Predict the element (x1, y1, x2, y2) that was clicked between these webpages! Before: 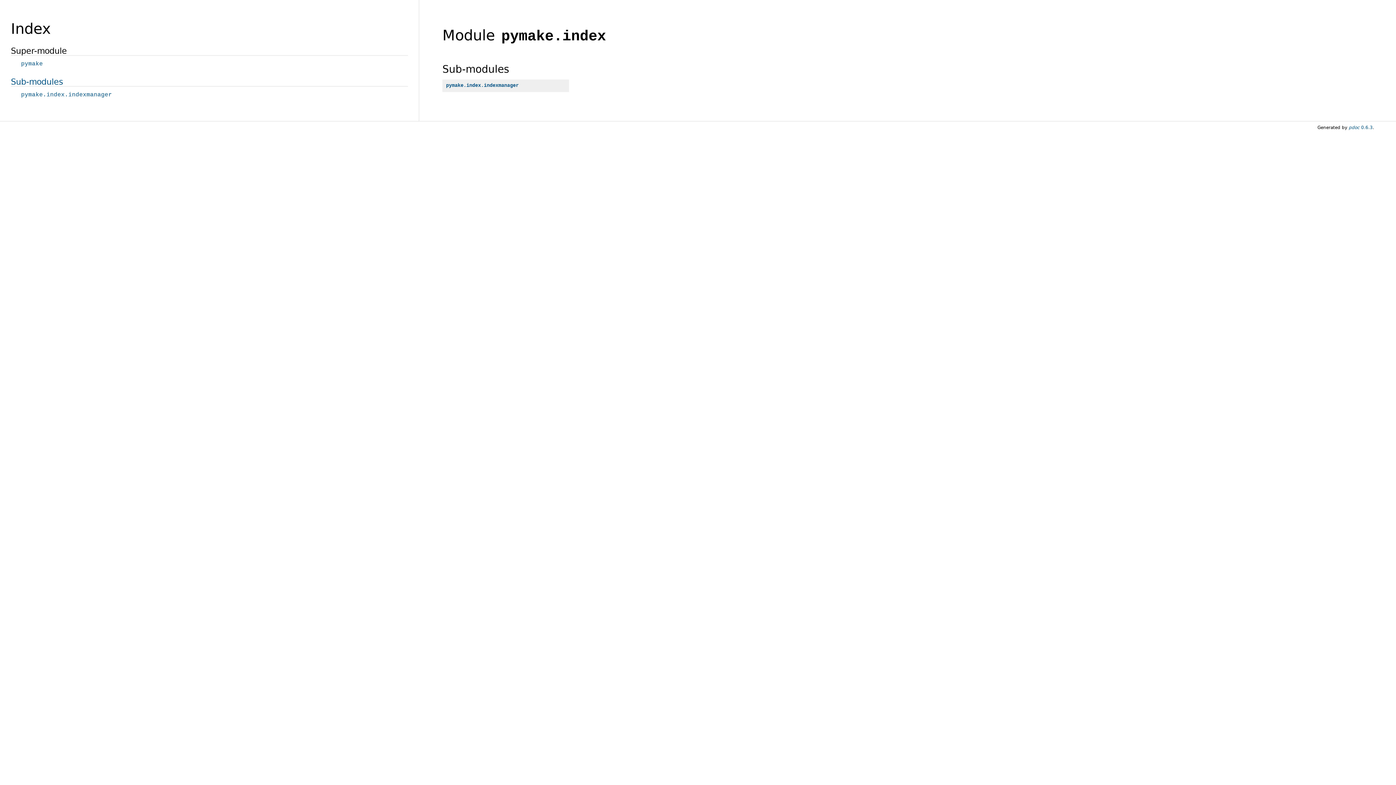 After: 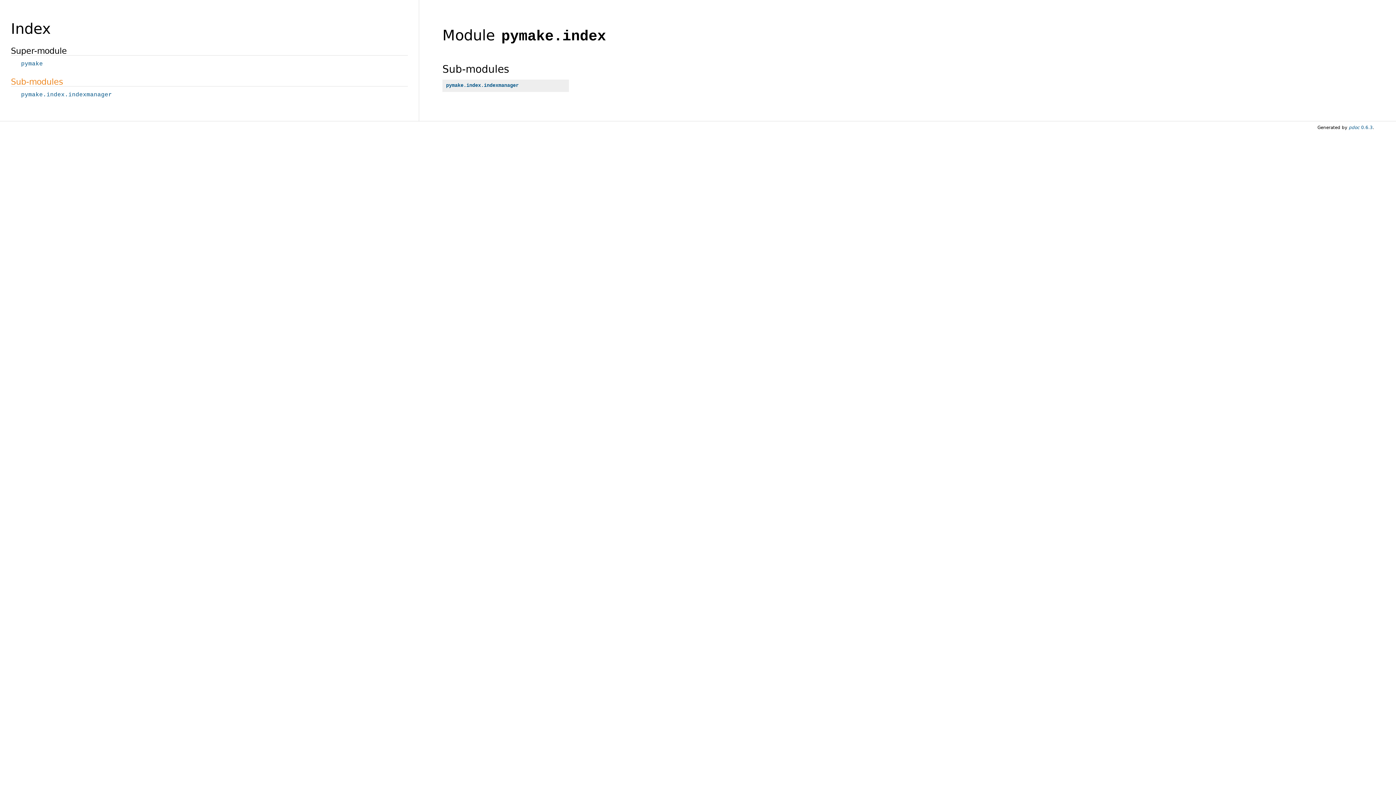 Action: label: Sub-modules bbox: (10, 76, 62, 86)